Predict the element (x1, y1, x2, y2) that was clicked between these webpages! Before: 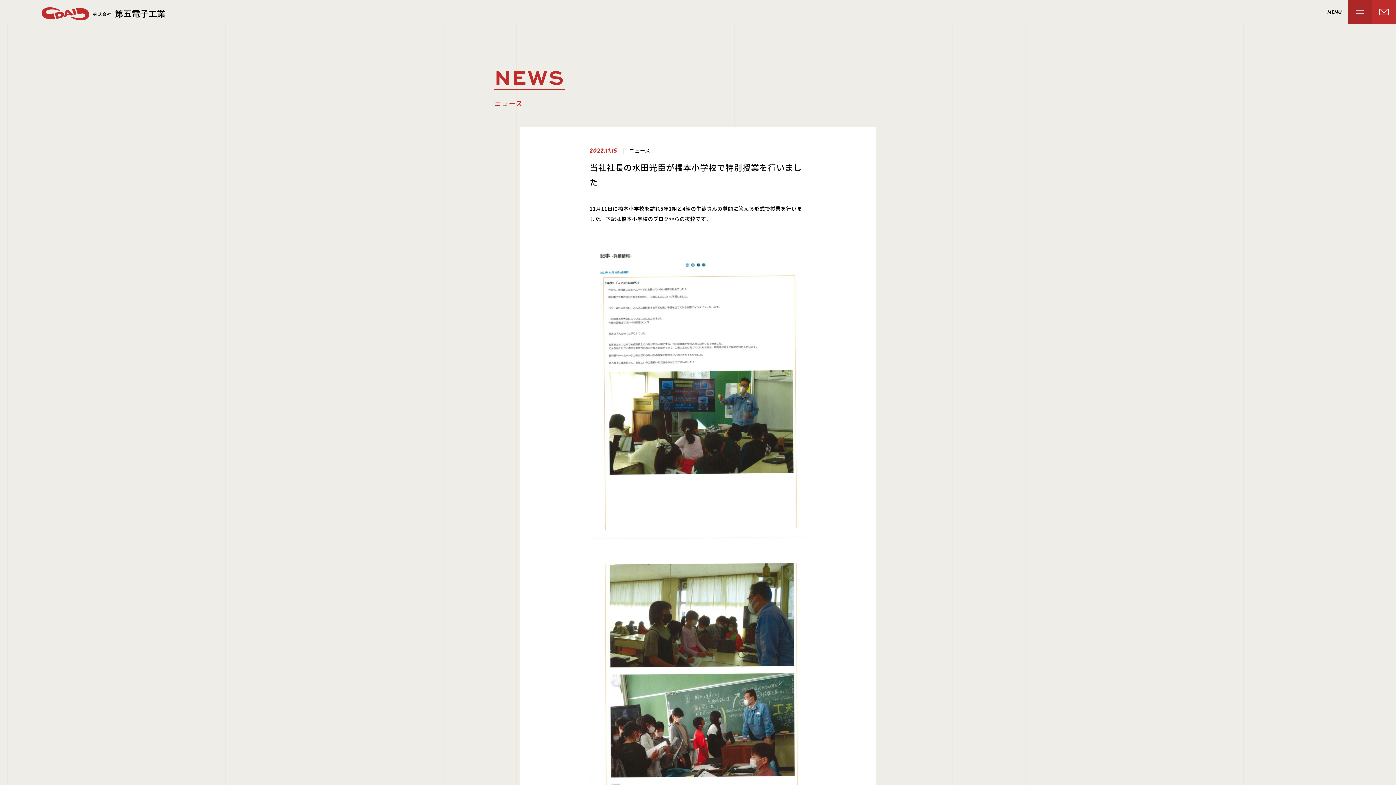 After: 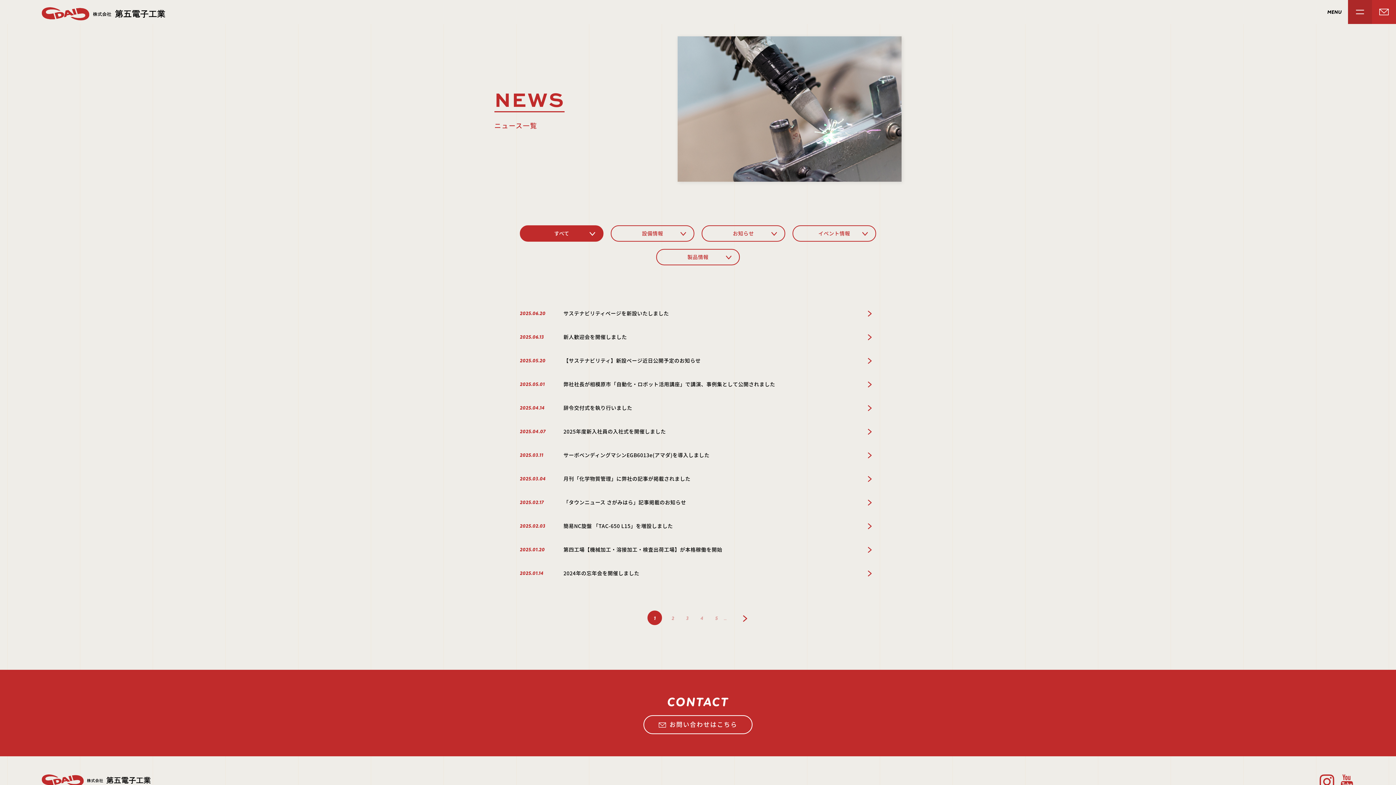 Action: label: ニュース bbox: (629, 146, 650, 154)